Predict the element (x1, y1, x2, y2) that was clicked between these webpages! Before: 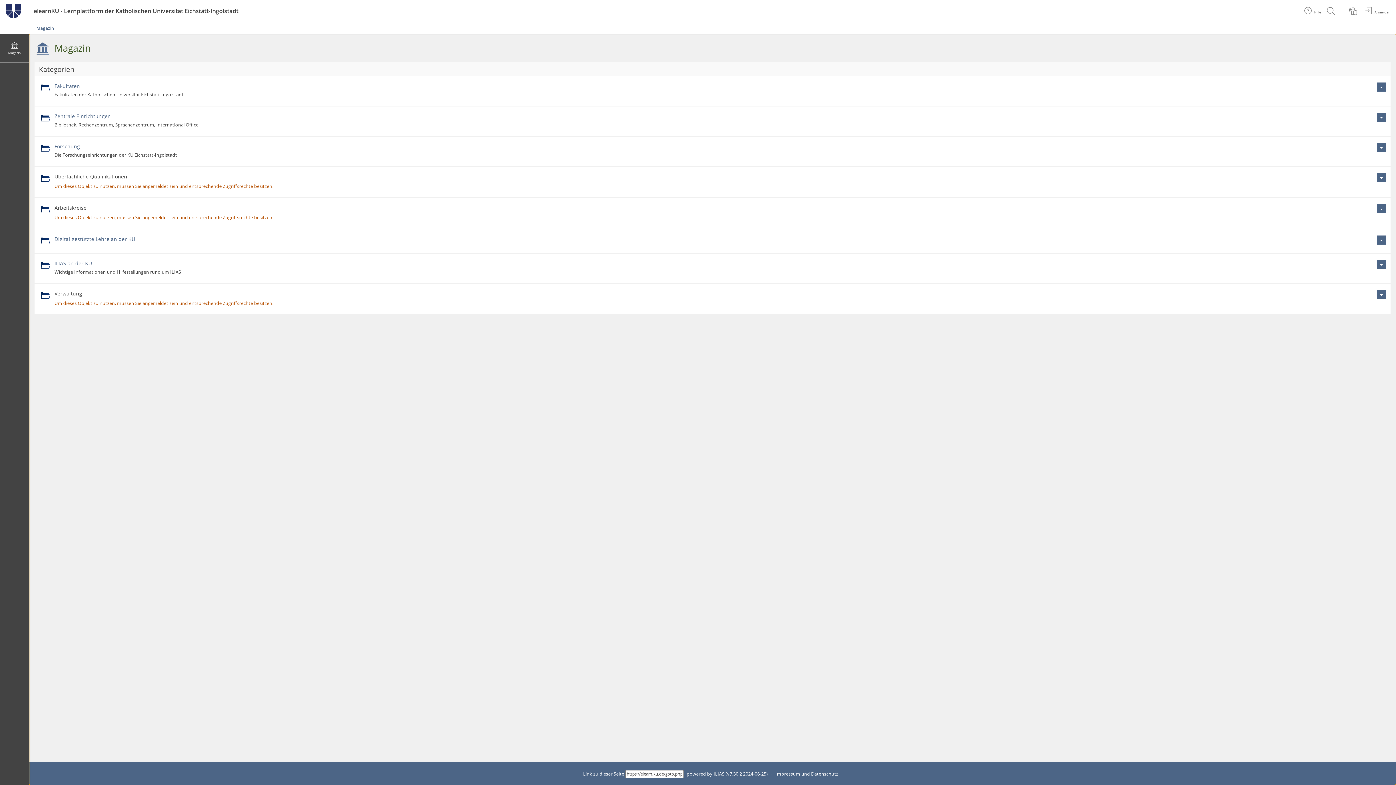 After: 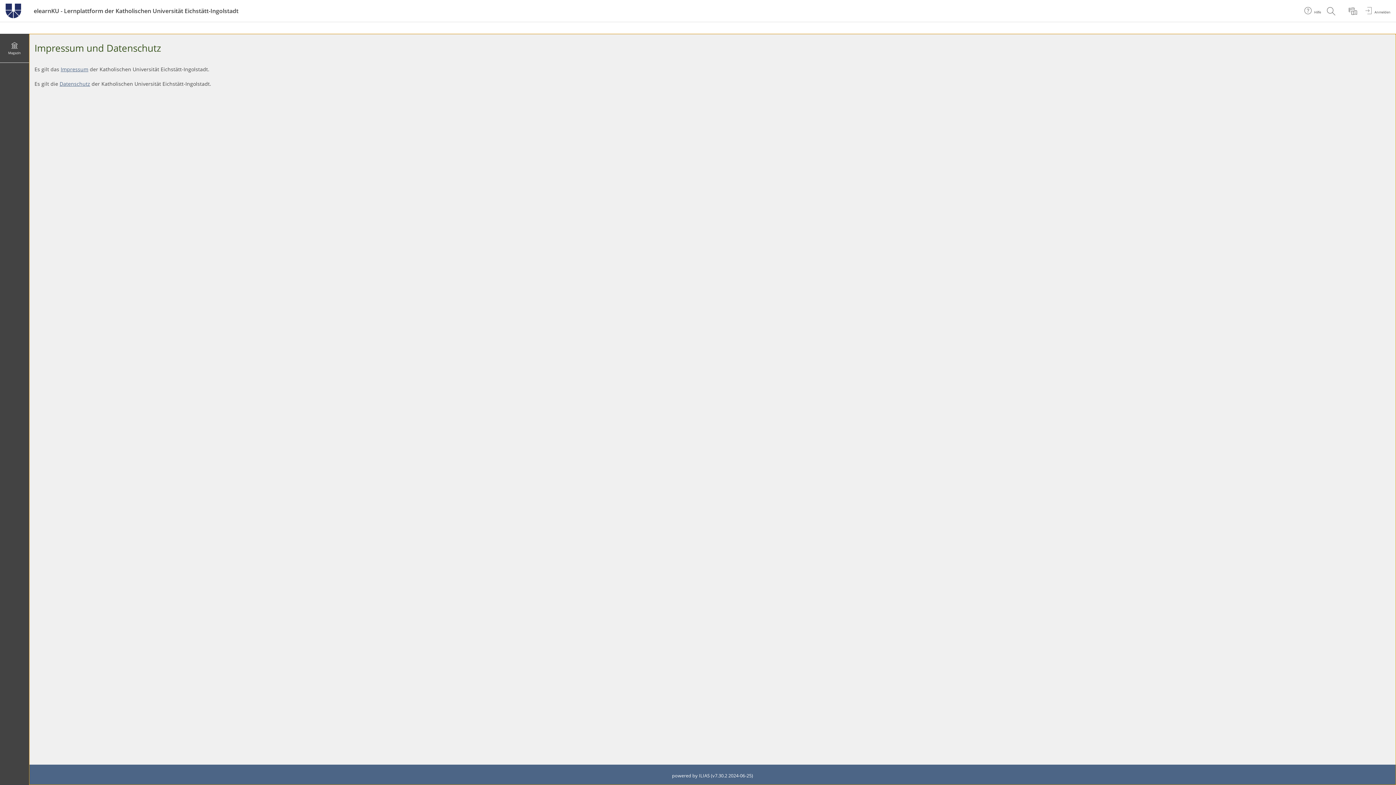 Action: bbox: (775, 771, 838, 777) label: Impressum und Datenschutz